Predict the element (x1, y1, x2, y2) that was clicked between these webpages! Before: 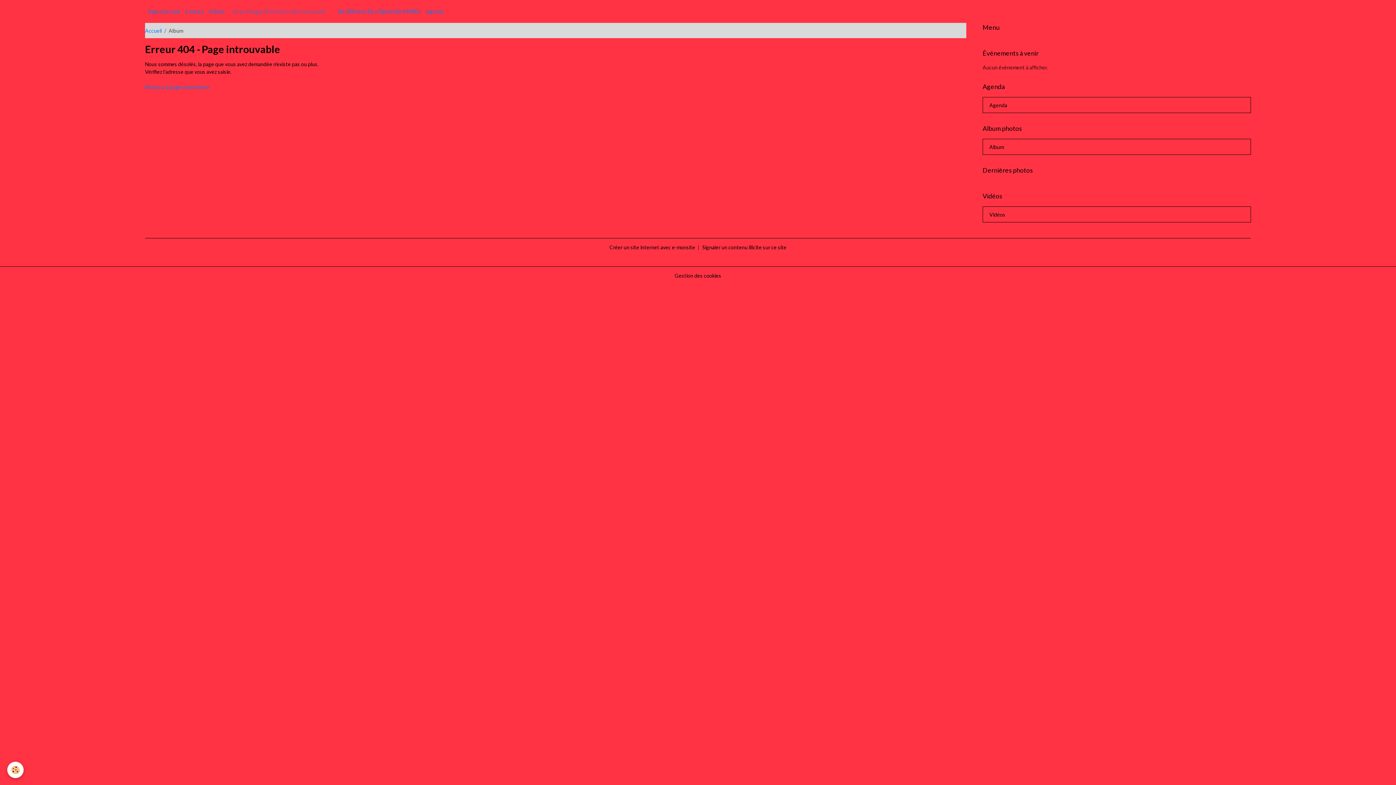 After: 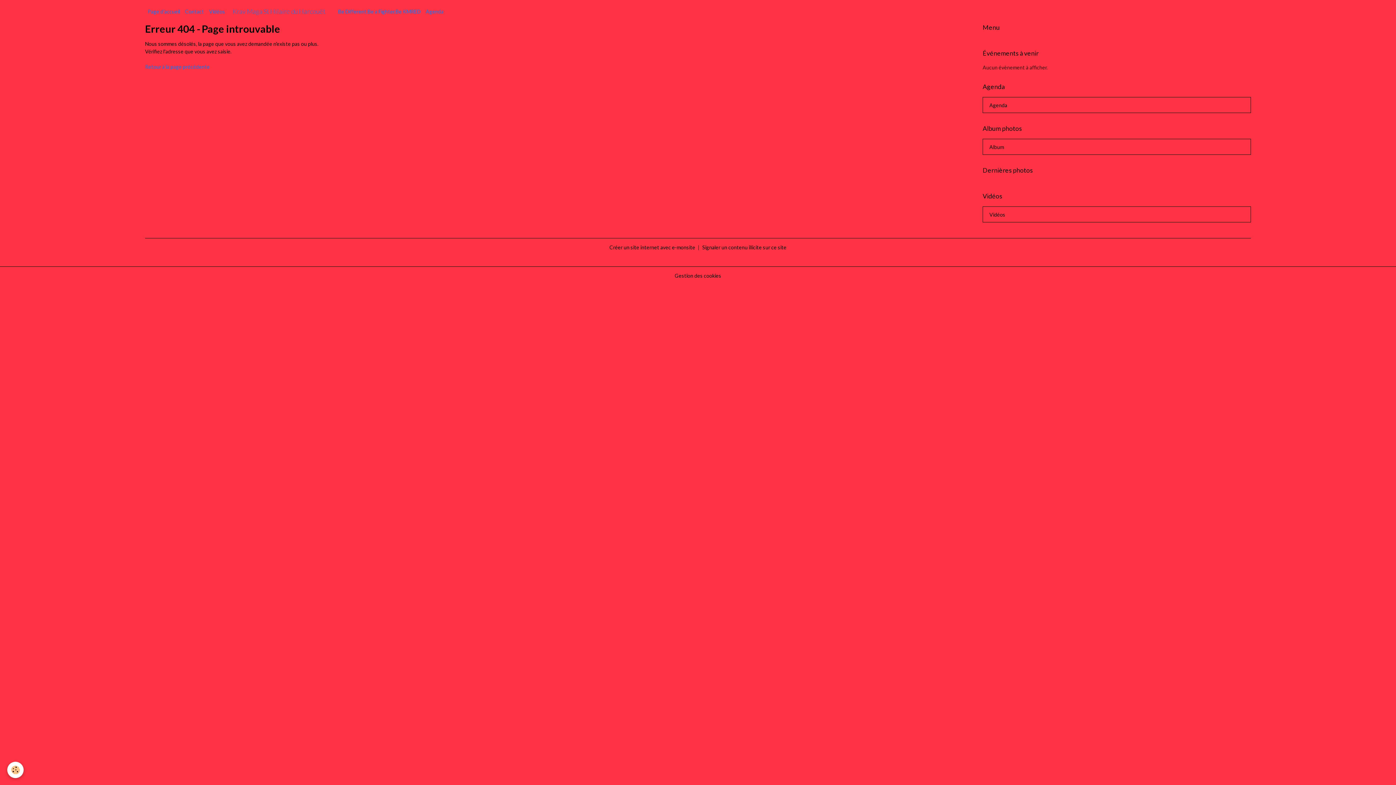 Action: bbox: (330, 5, 335, 10)